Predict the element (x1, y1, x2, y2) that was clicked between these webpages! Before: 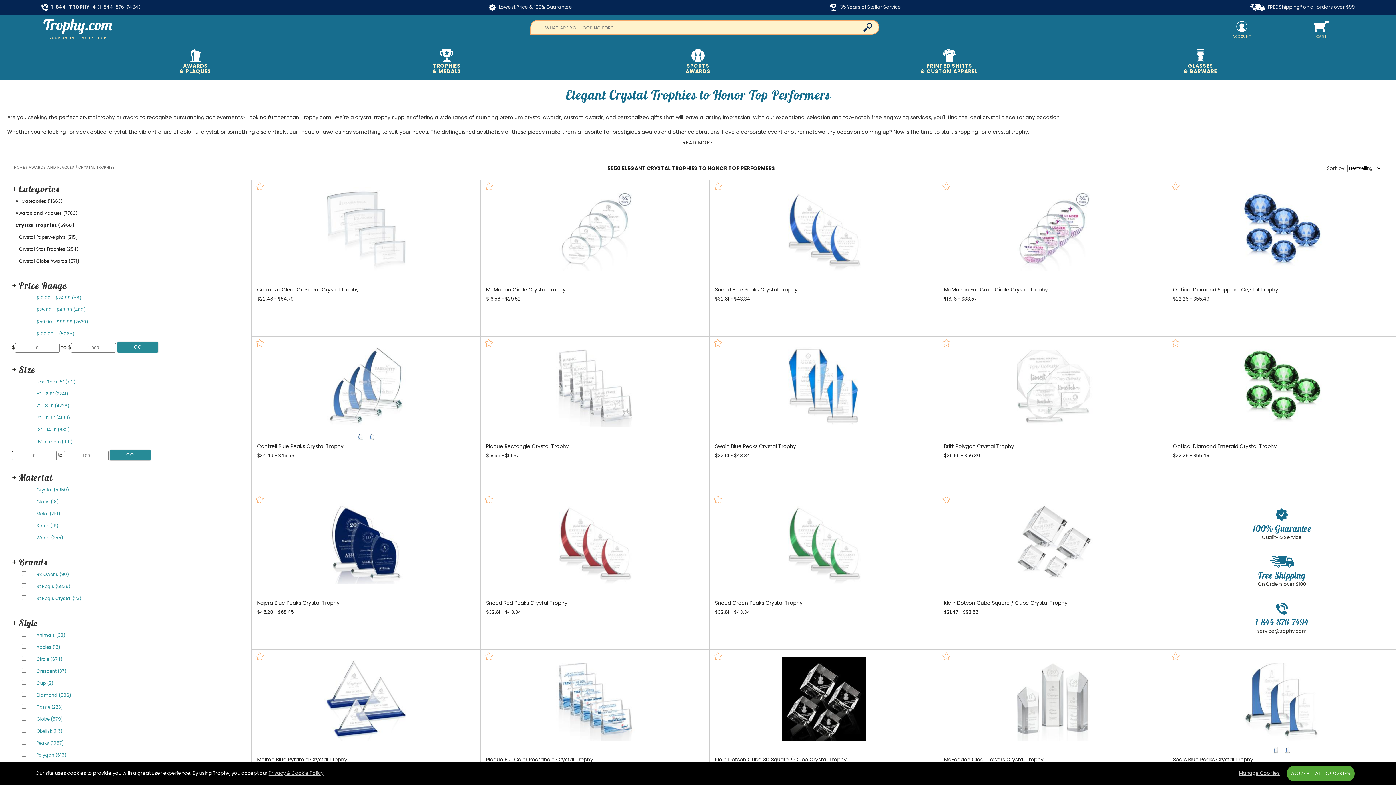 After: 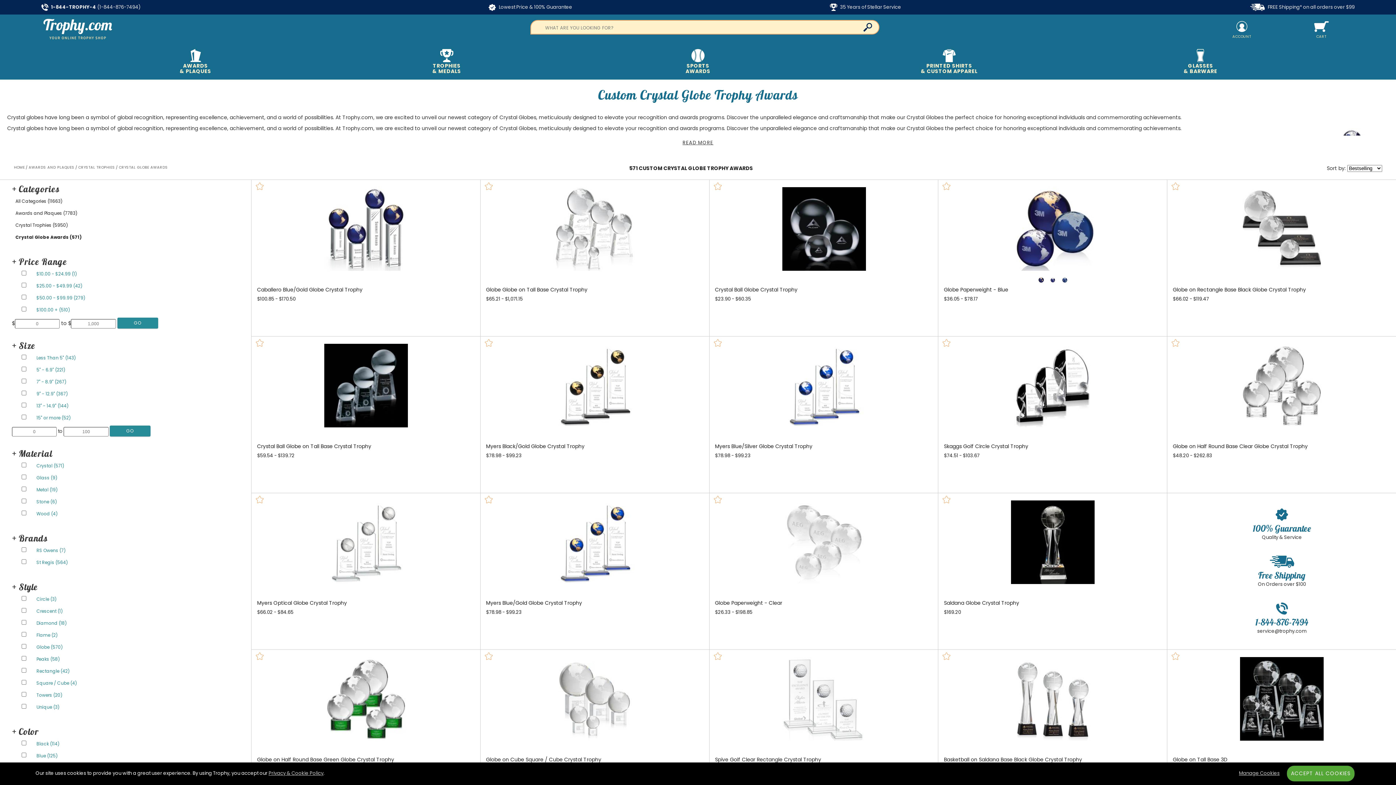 Action: label: filter by Crystal Globe Awards containing 571 items bbox: (19, 258, 79, 264)